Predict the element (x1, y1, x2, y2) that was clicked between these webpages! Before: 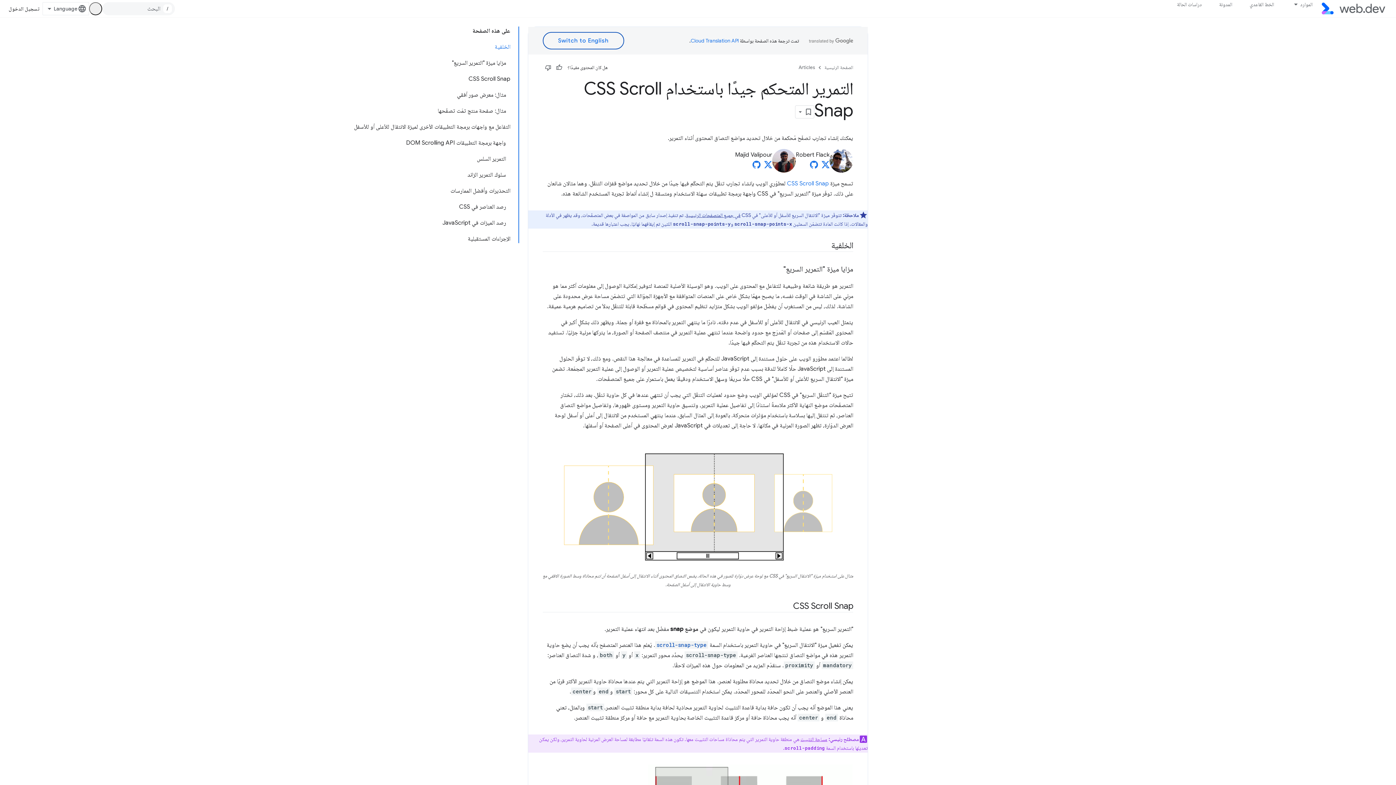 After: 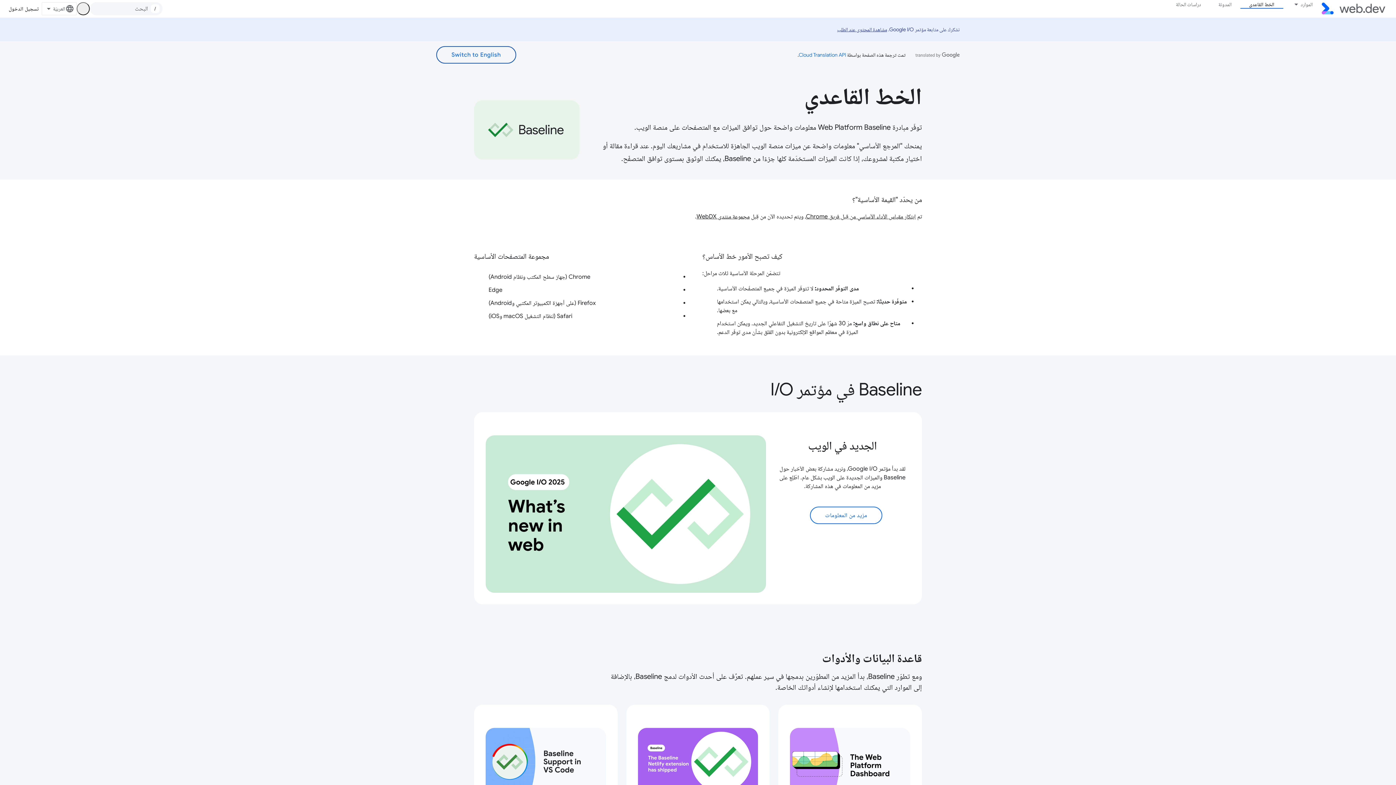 Action: bbox: (1241, 0, 1283, 8) label: الخط القاعدي